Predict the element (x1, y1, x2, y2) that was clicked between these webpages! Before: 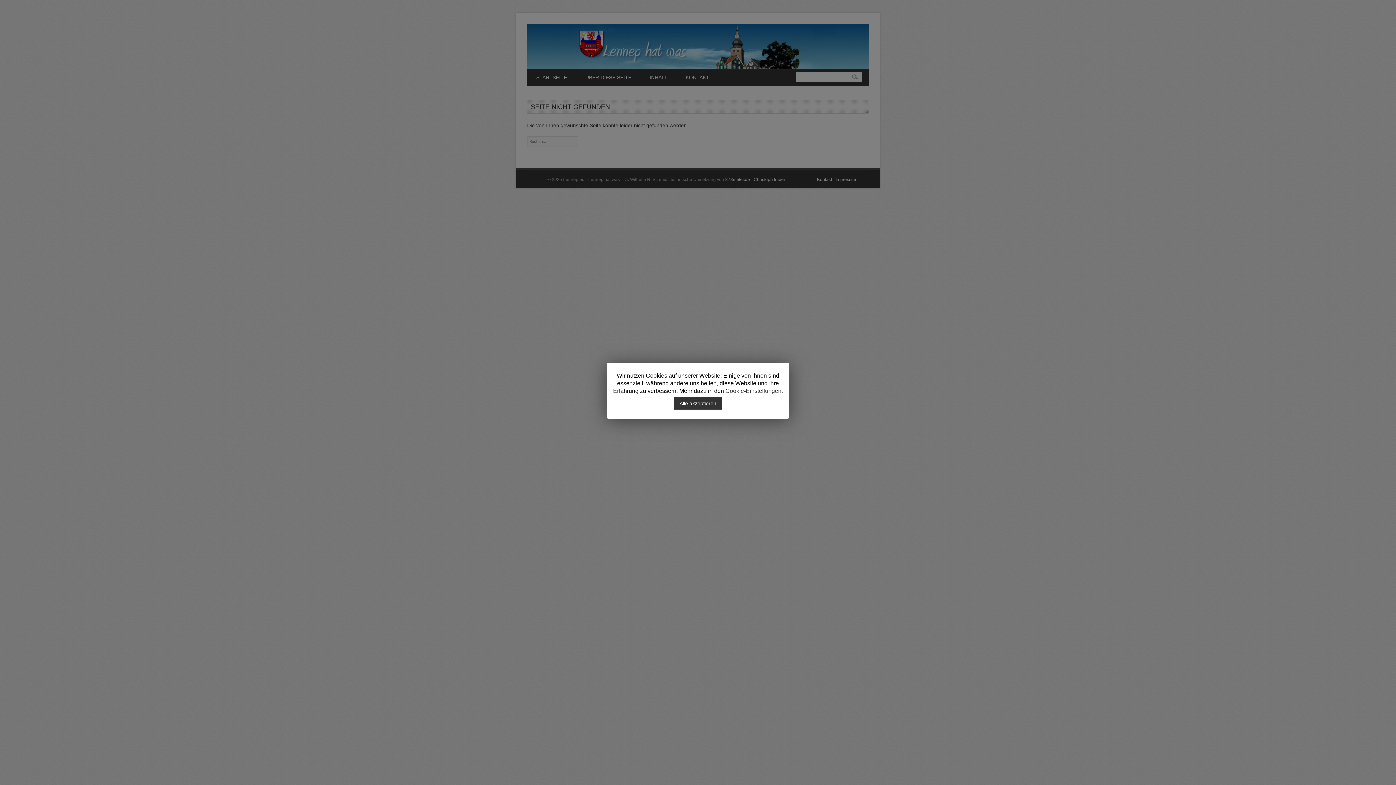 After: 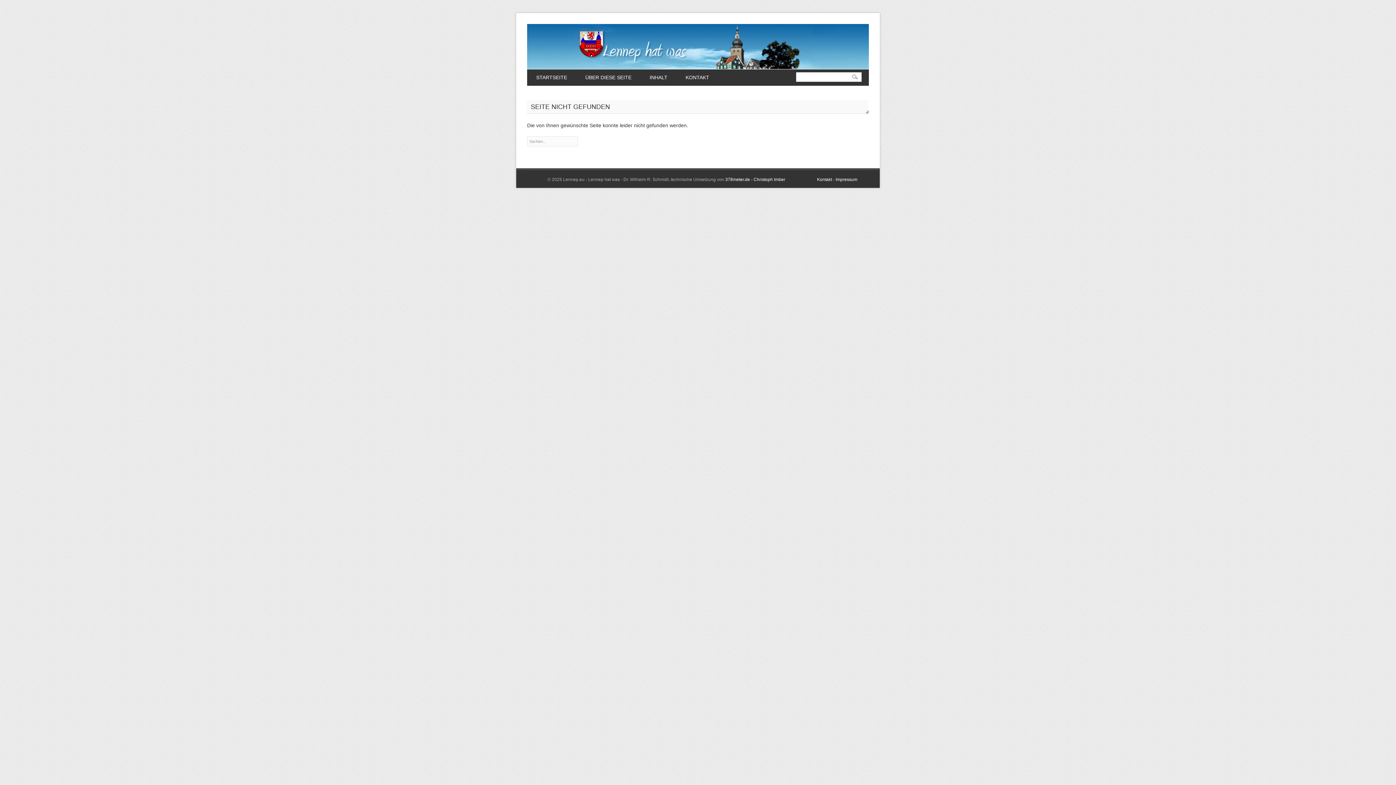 Action: bbox: (674, 397, 722, 409) label: Alle akzeptieren